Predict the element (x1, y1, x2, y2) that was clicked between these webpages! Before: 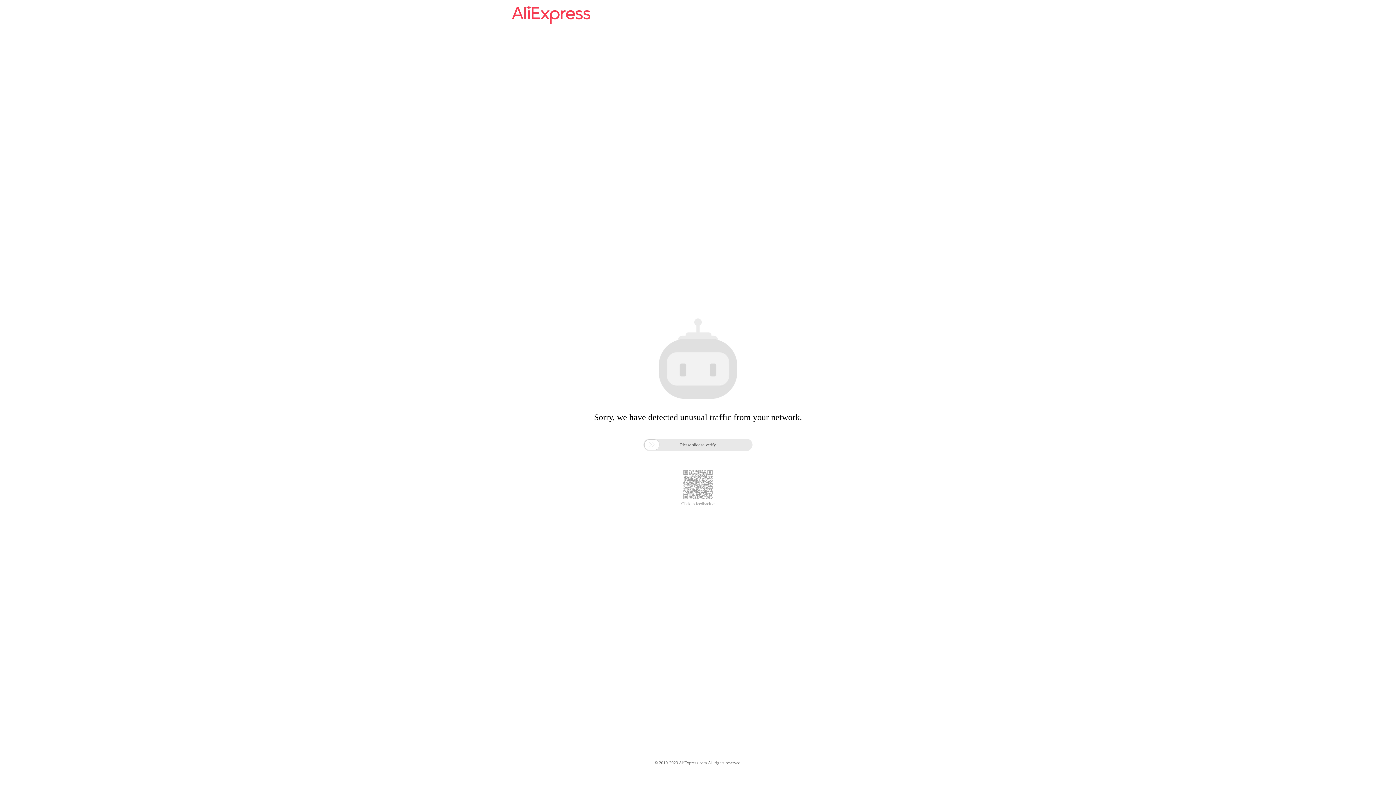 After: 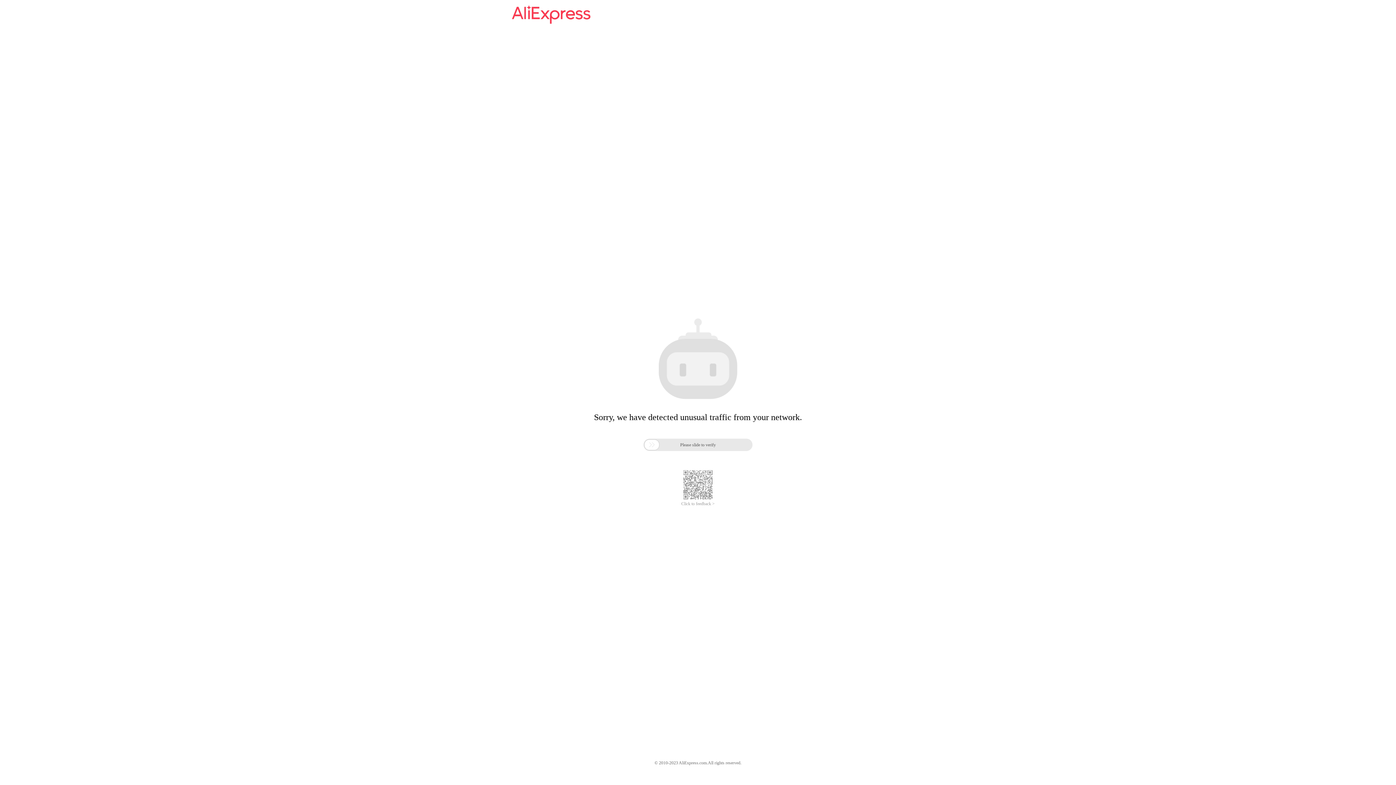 Action: bbox: (512, 16, 590, 25)